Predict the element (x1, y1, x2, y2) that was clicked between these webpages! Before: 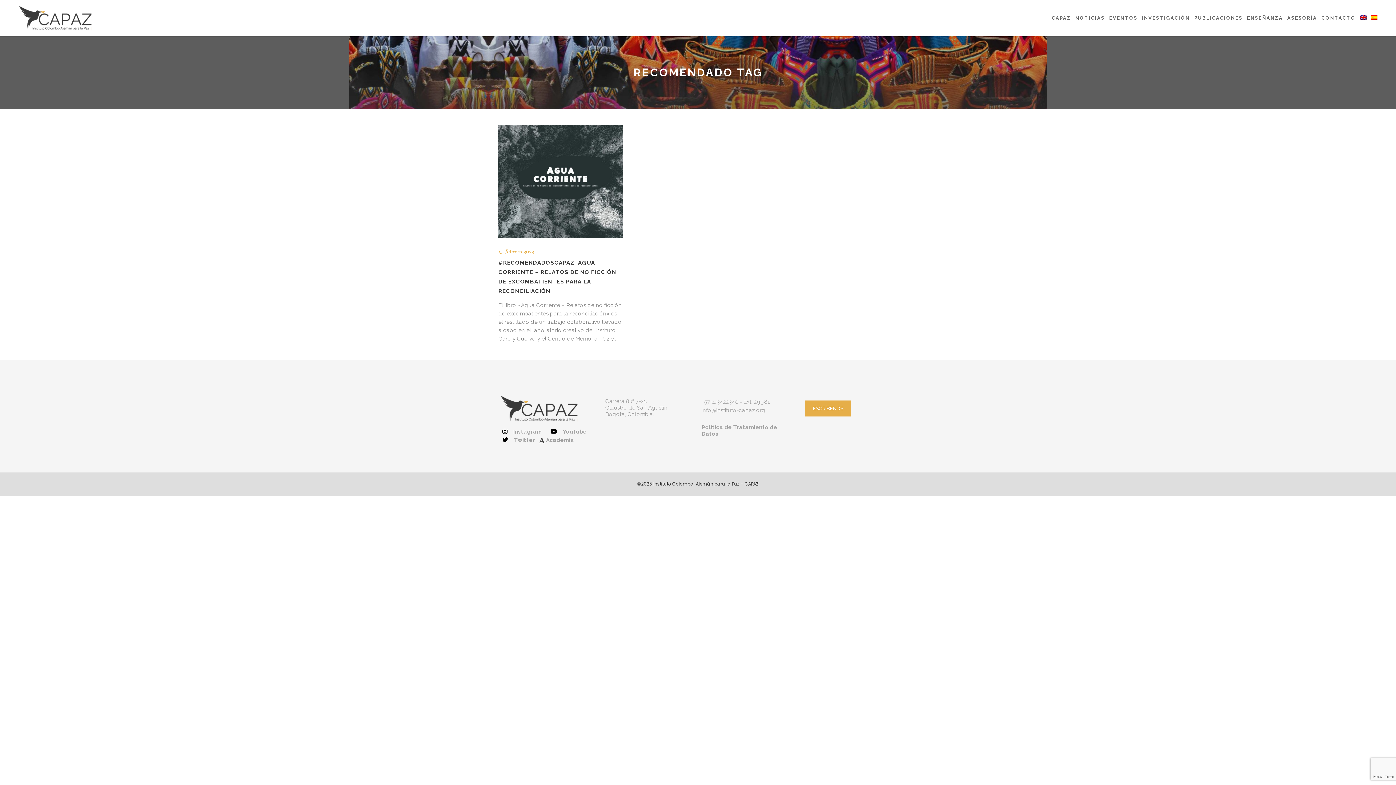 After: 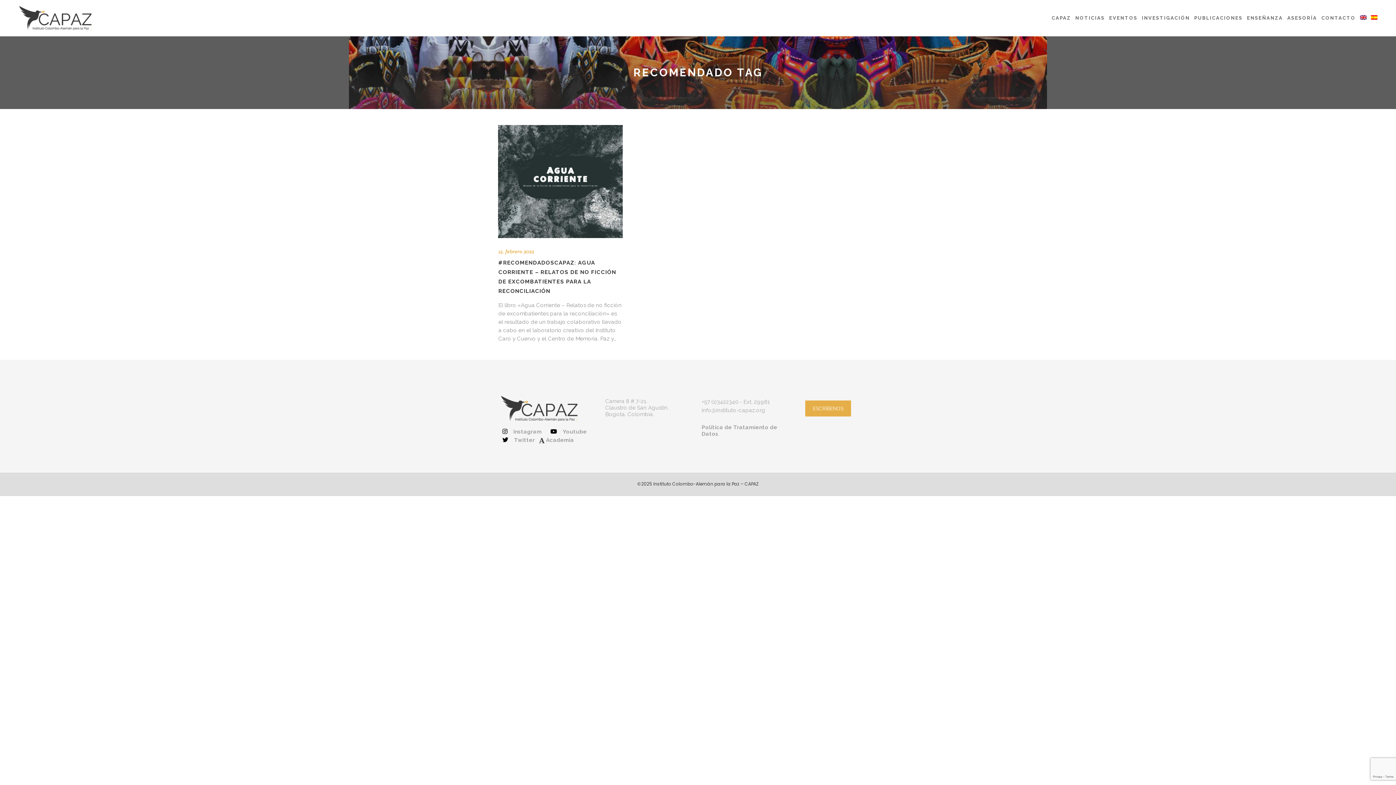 Action: bbox: (1369, 0, 1380, 36)